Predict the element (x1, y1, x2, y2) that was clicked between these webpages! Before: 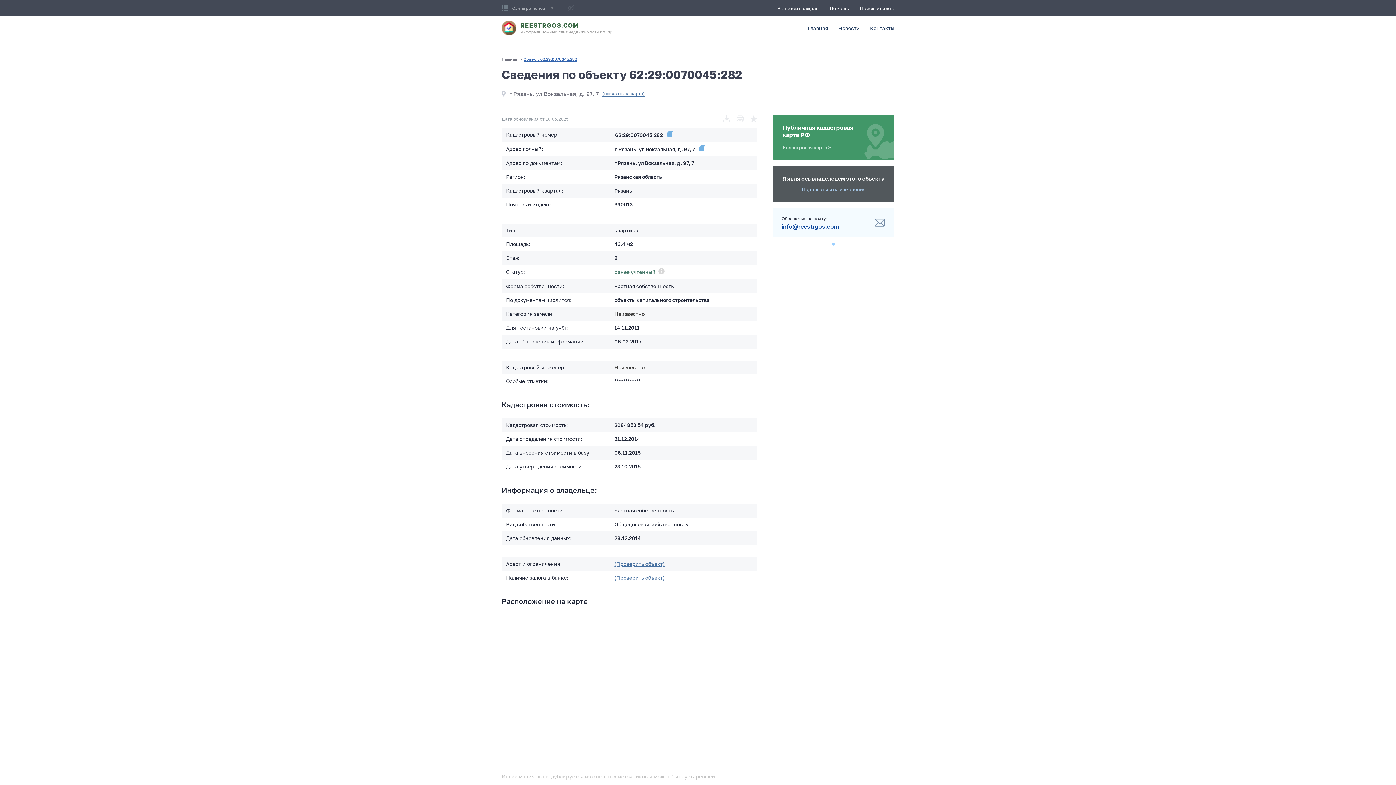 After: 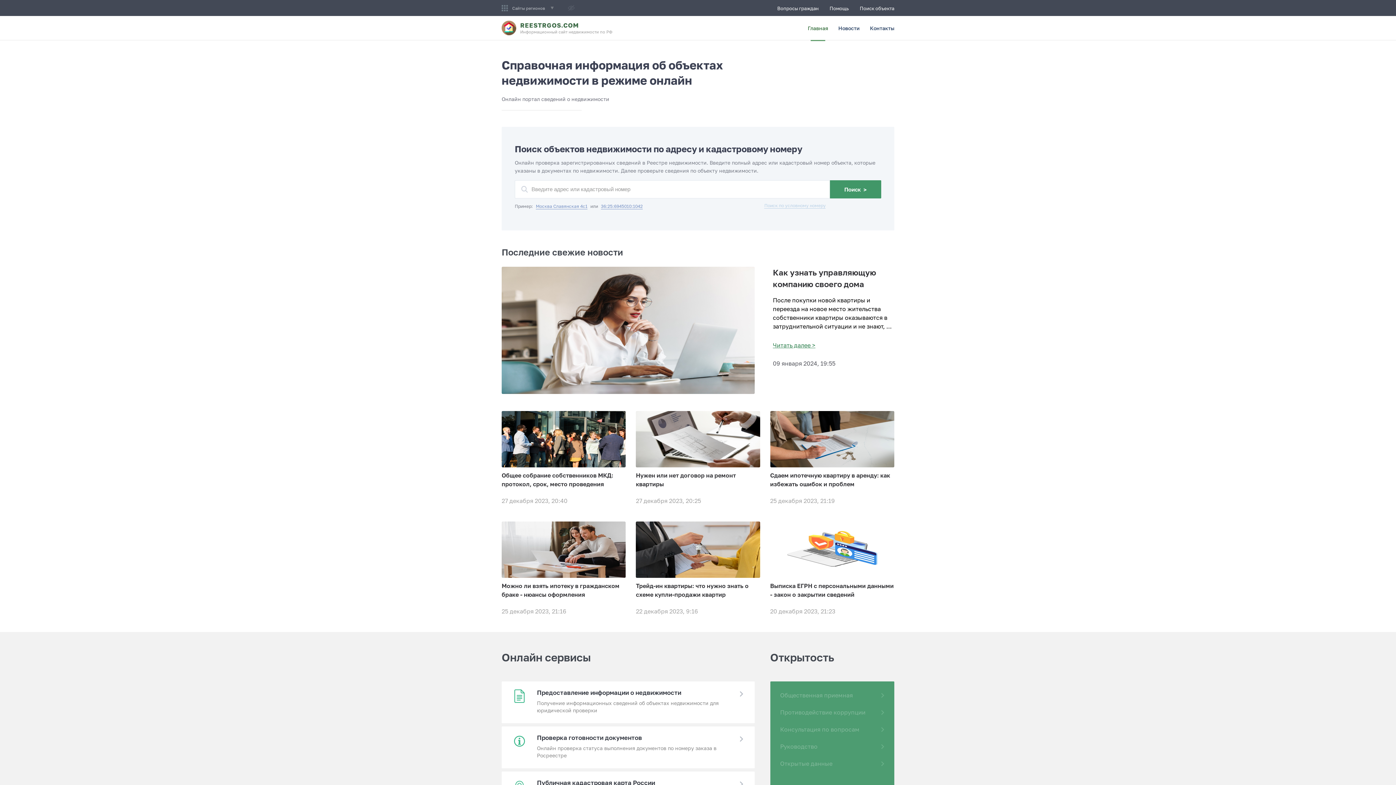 Action: label: REESTRGOS.COM
Информационный сайт недвижимости по РФ bbox: (501, 20, 612, 35)